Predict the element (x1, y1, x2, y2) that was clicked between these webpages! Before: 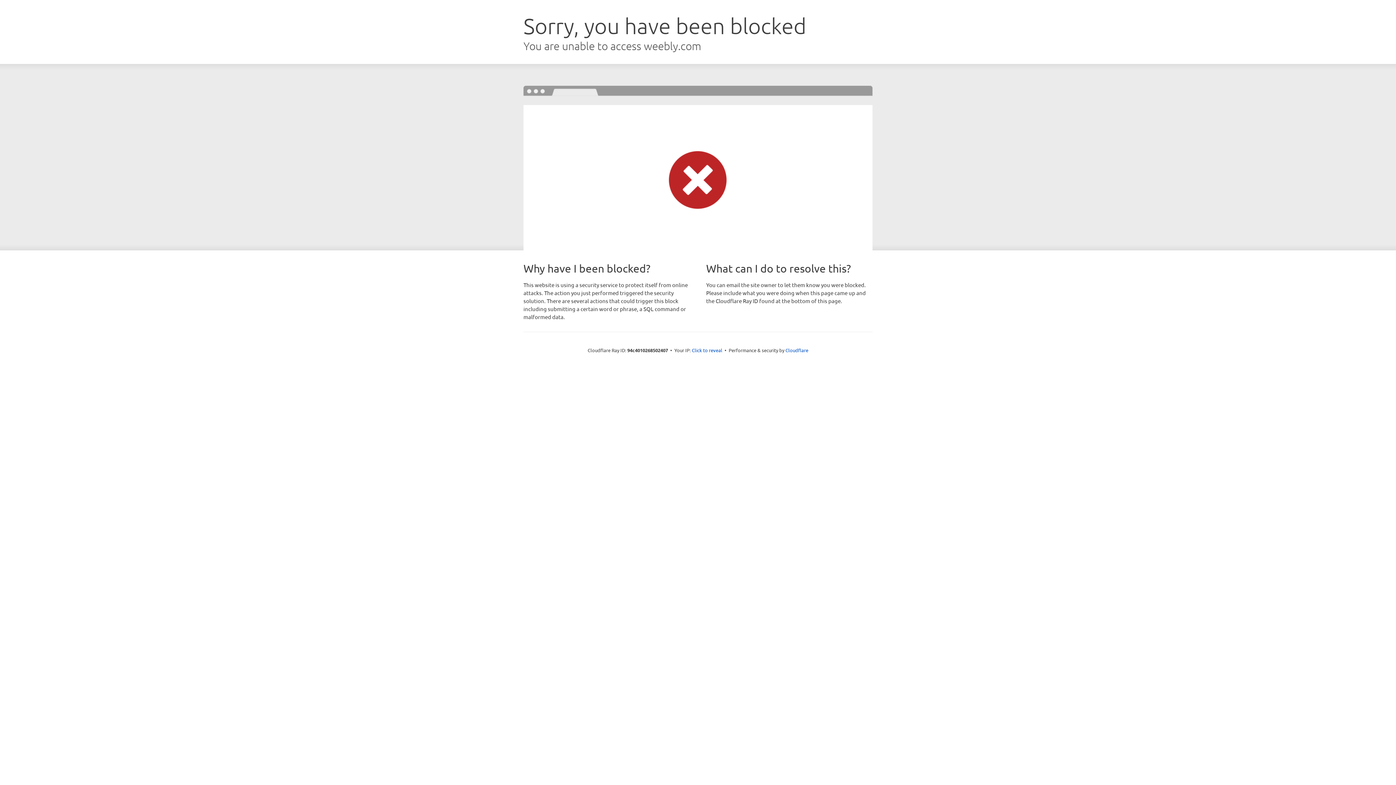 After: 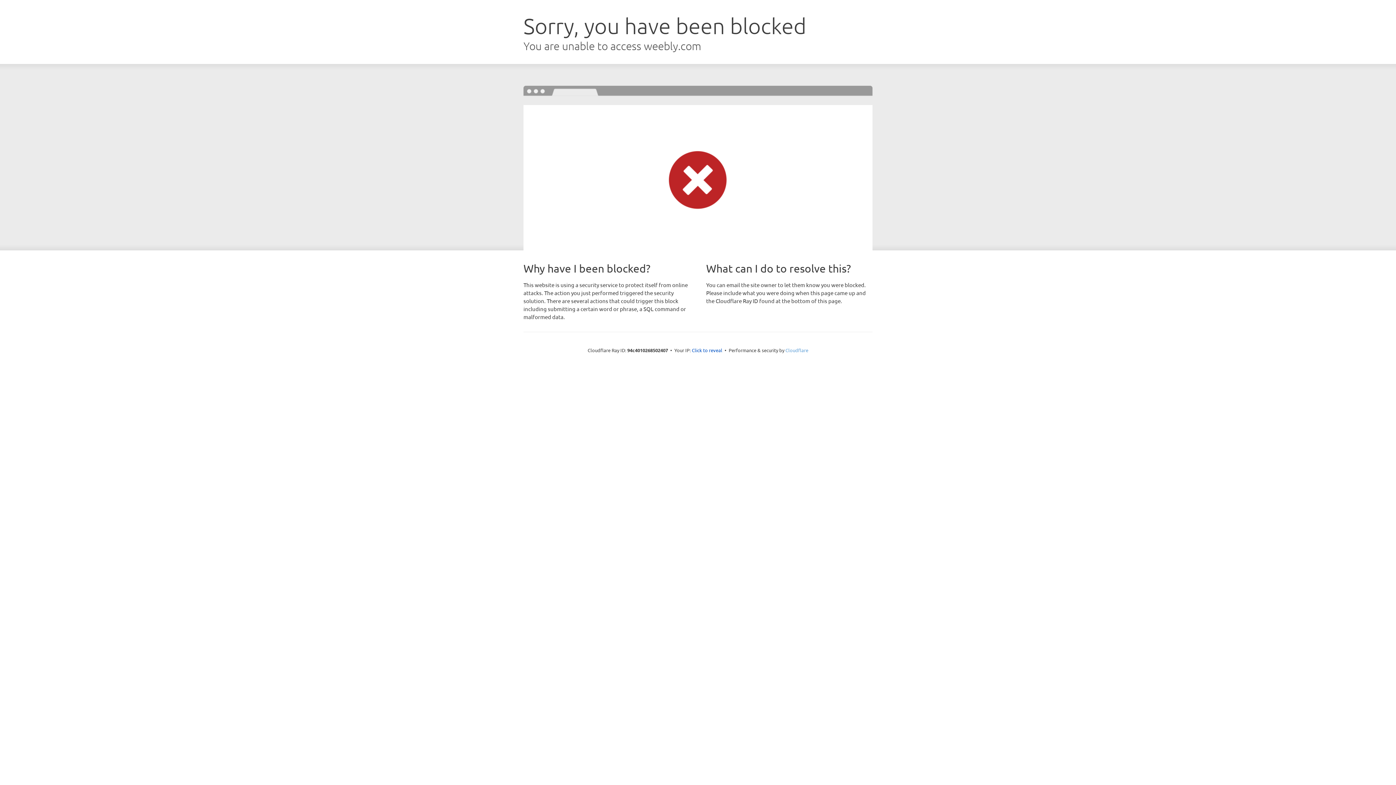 Action: bbox: (785, 347, 808, 353) label: Cloudflare